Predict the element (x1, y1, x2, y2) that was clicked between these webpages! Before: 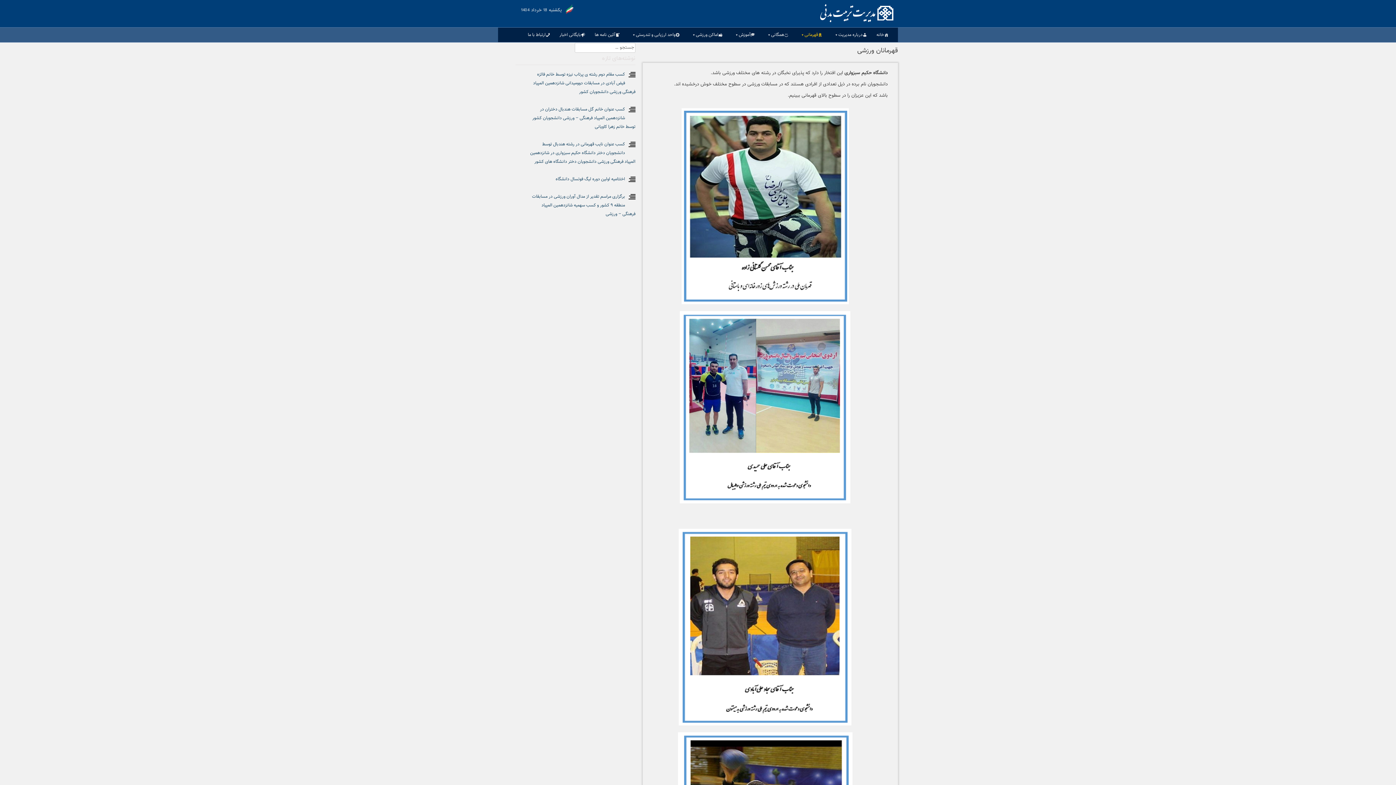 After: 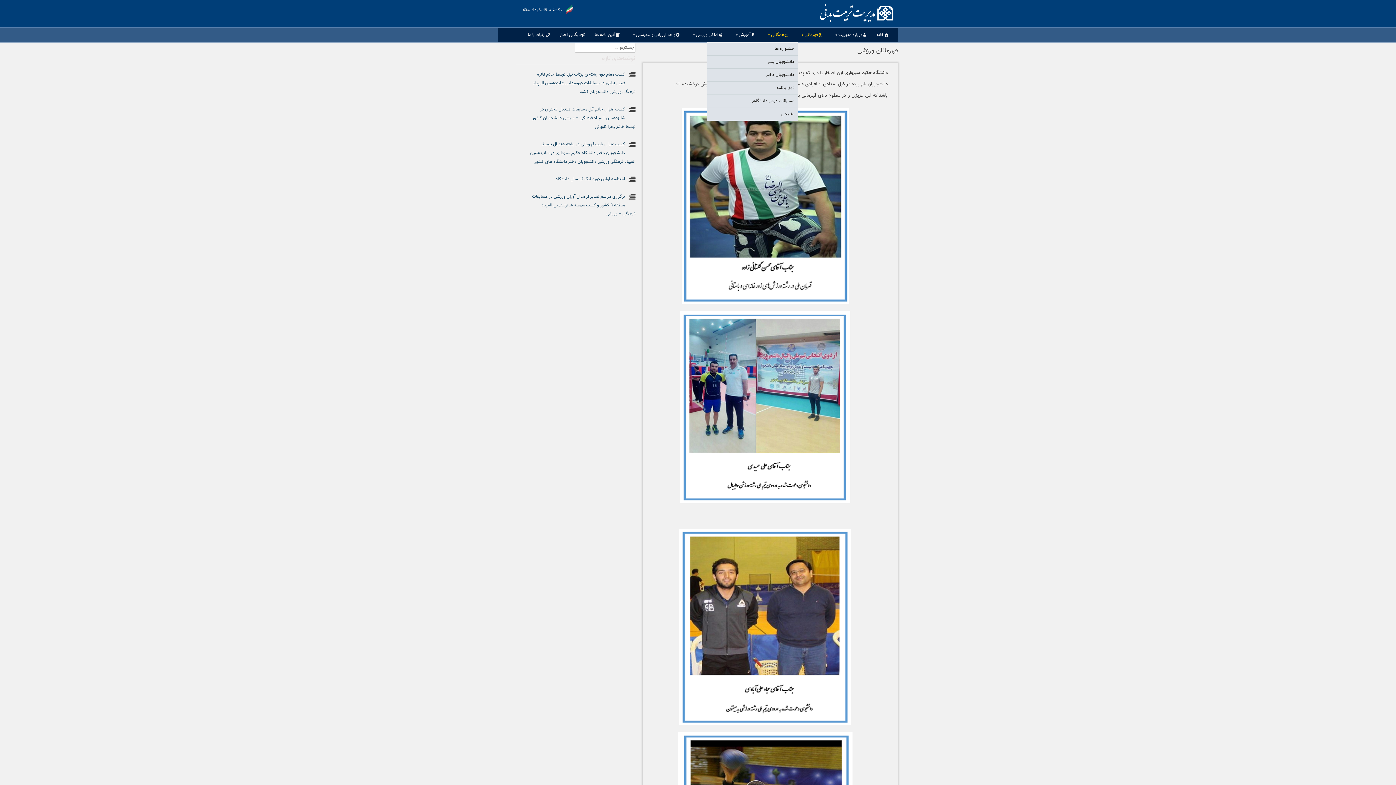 Action: bbox: (764, 27, 798, 42) label: همگانی